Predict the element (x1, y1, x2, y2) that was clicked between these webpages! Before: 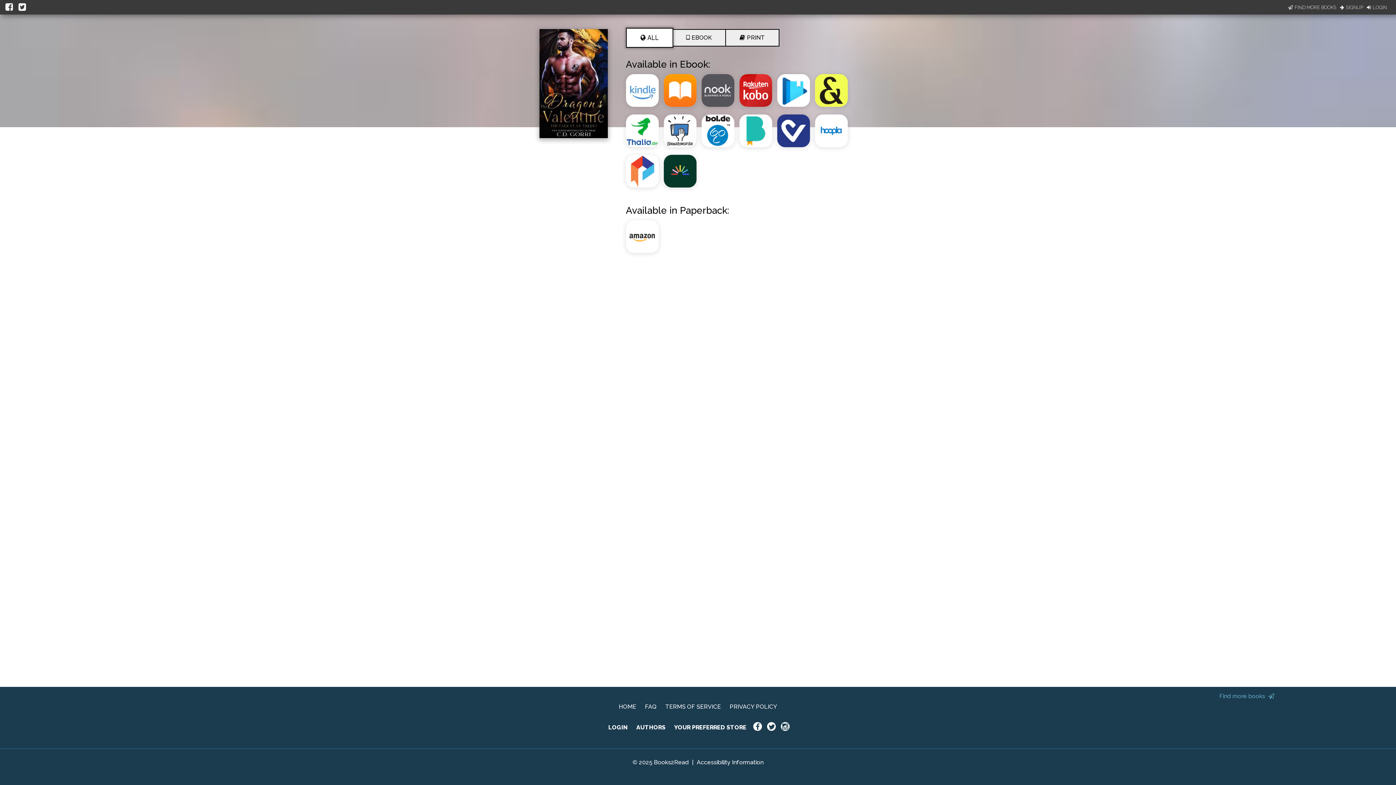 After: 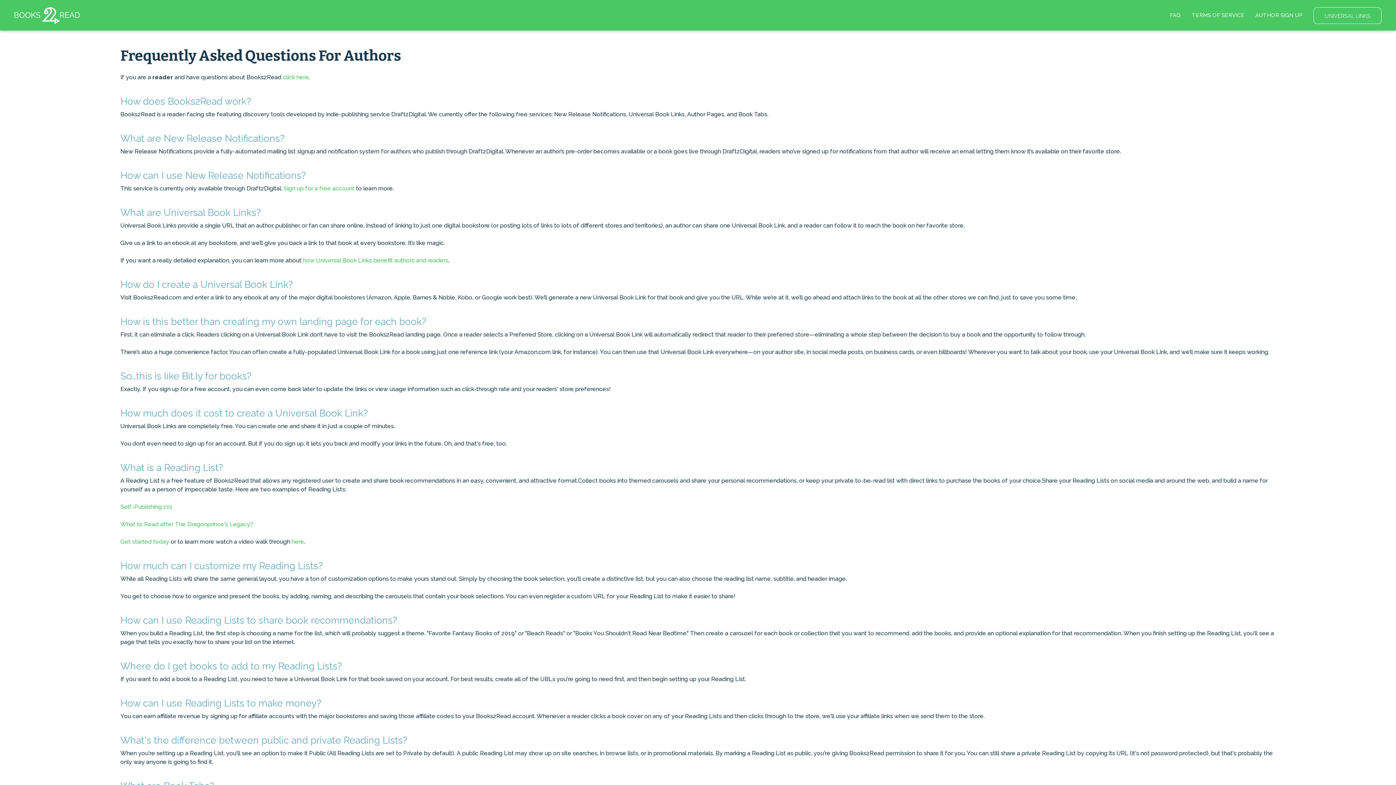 Action: label: AUTHORS bbox: (636, 724, 665, 731)